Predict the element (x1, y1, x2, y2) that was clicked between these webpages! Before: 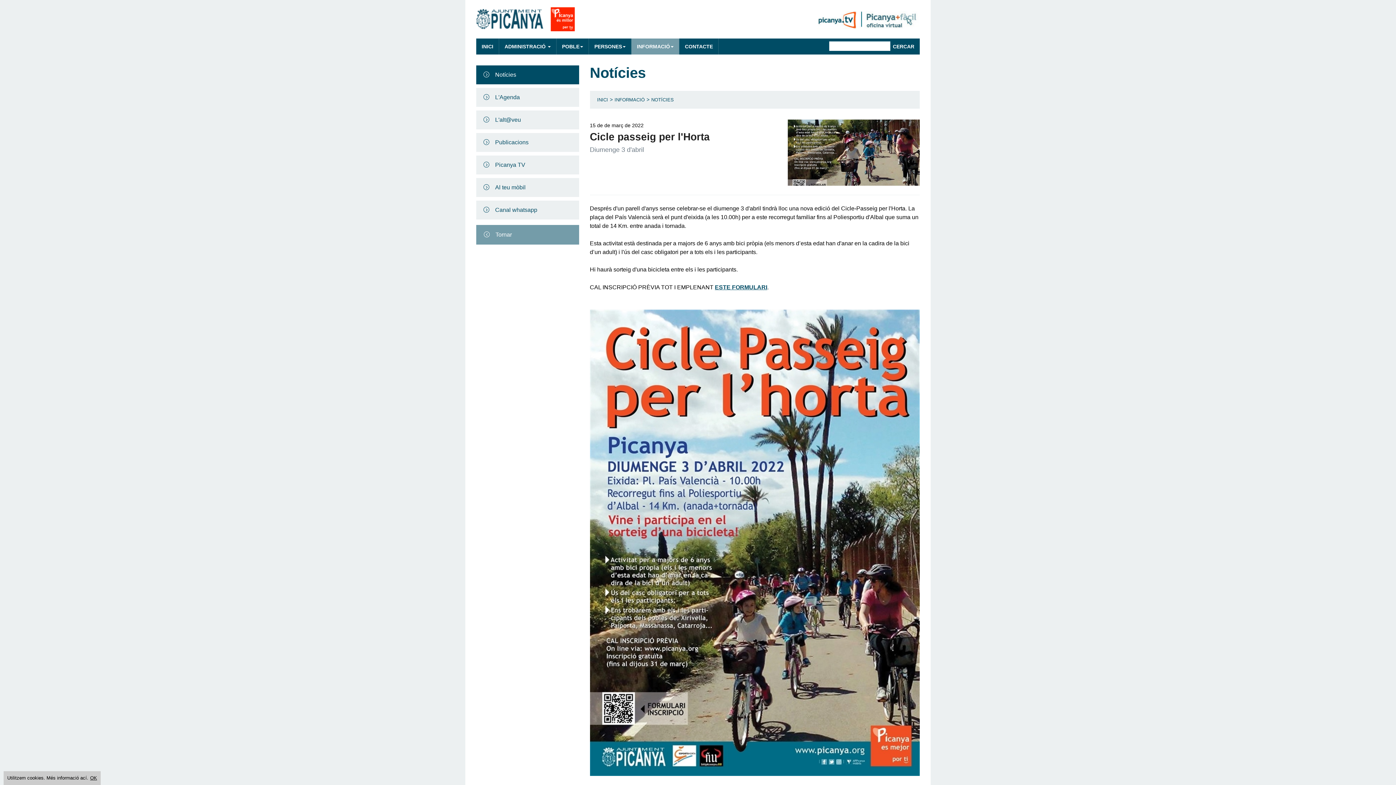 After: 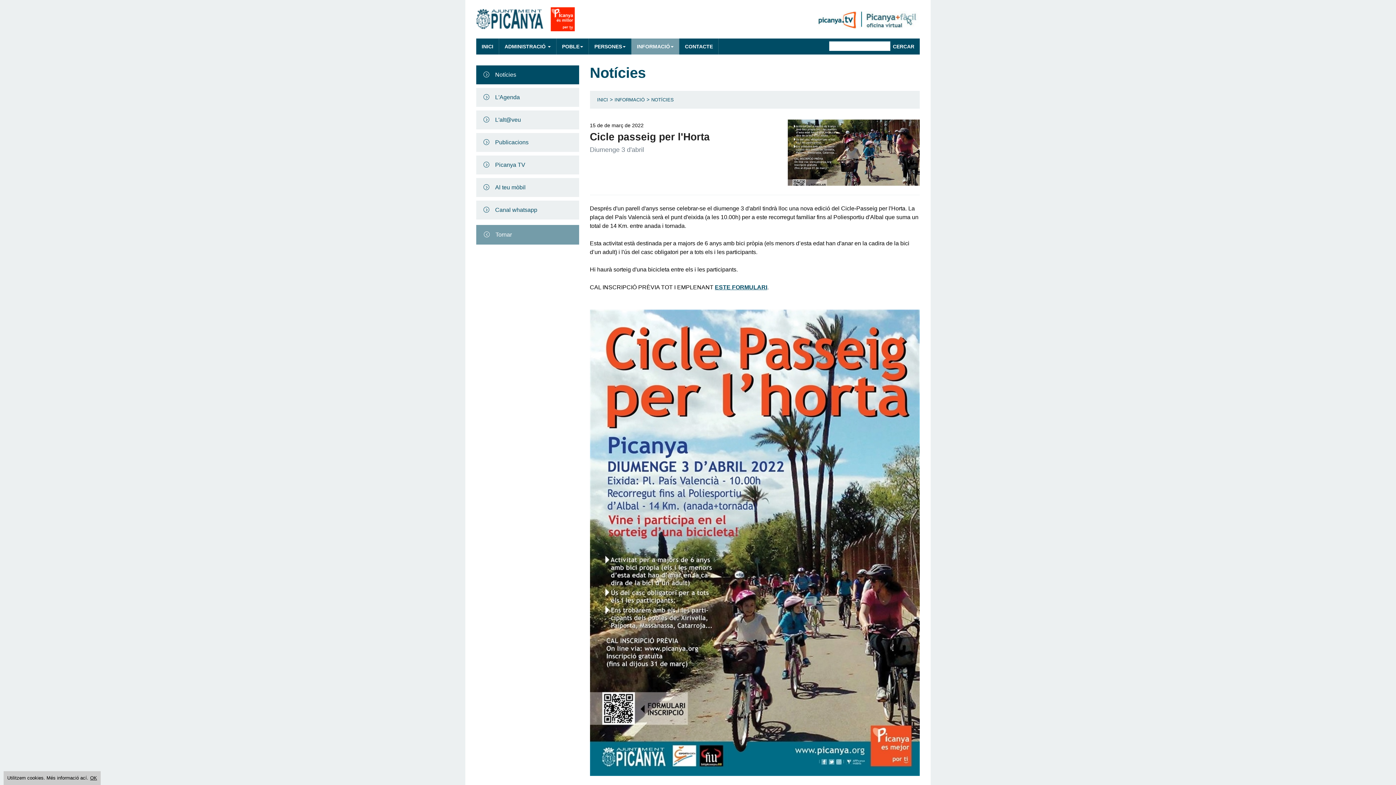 Action: bbox: (80, 775, 86, 781) label: ací